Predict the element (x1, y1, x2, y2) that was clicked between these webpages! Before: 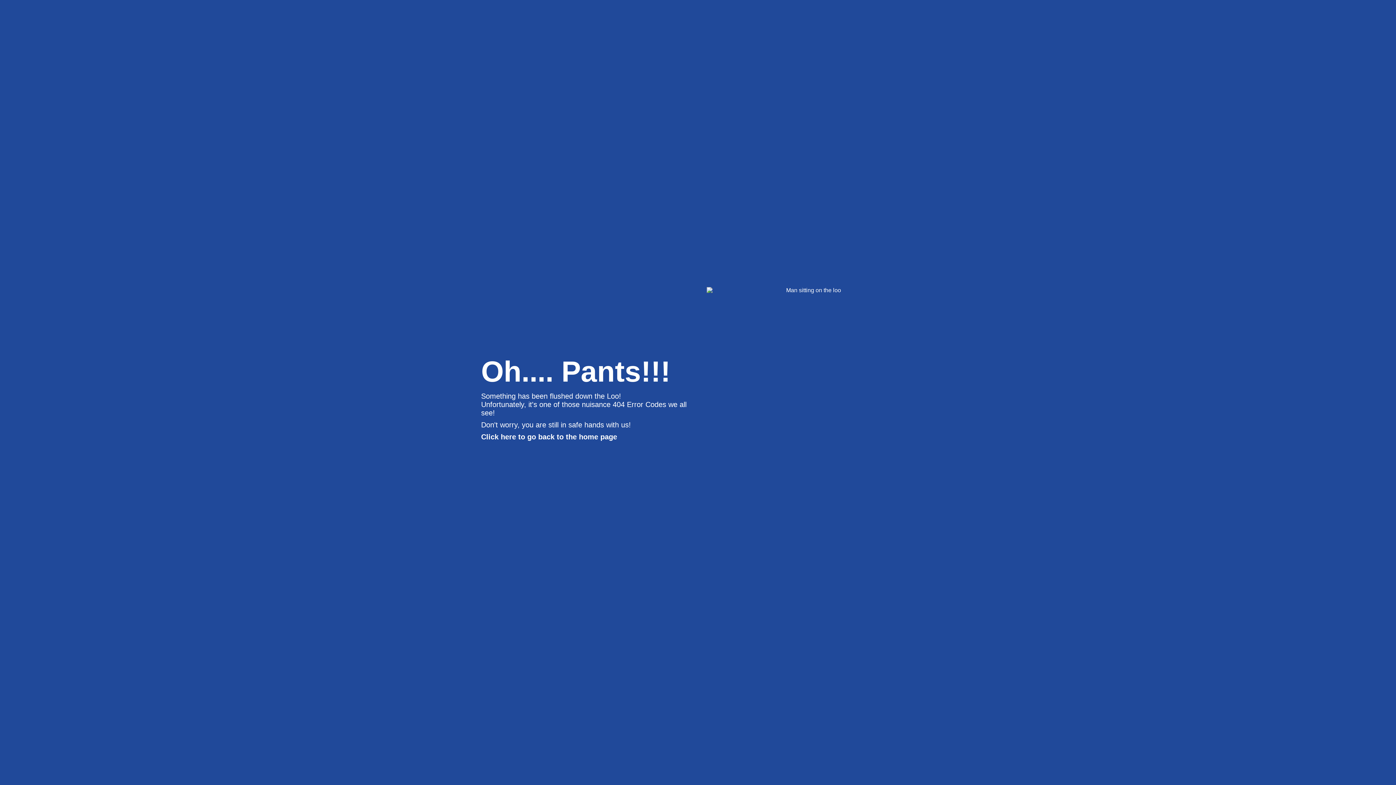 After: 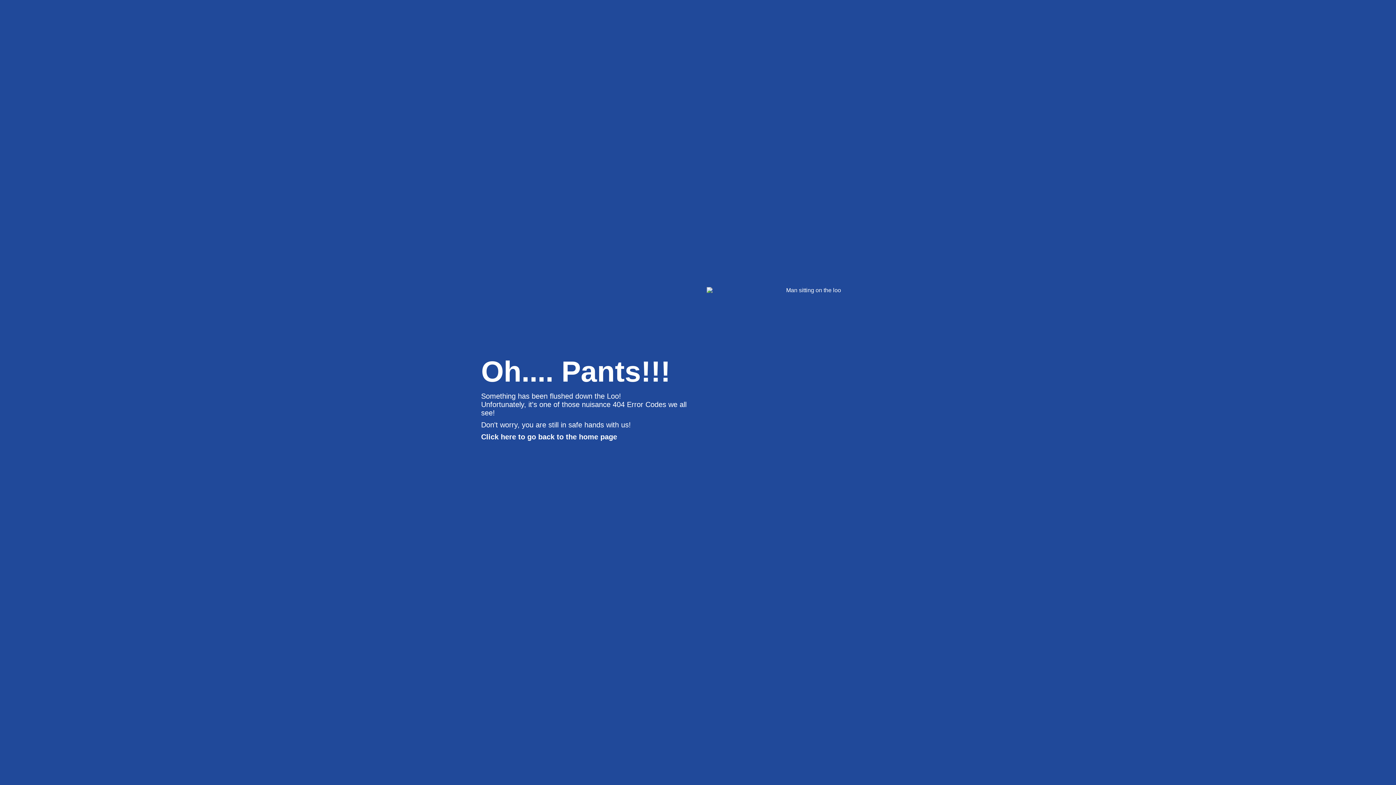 Action: label: Click here to go back to the home page bbox: (481, 432, 617, 440)